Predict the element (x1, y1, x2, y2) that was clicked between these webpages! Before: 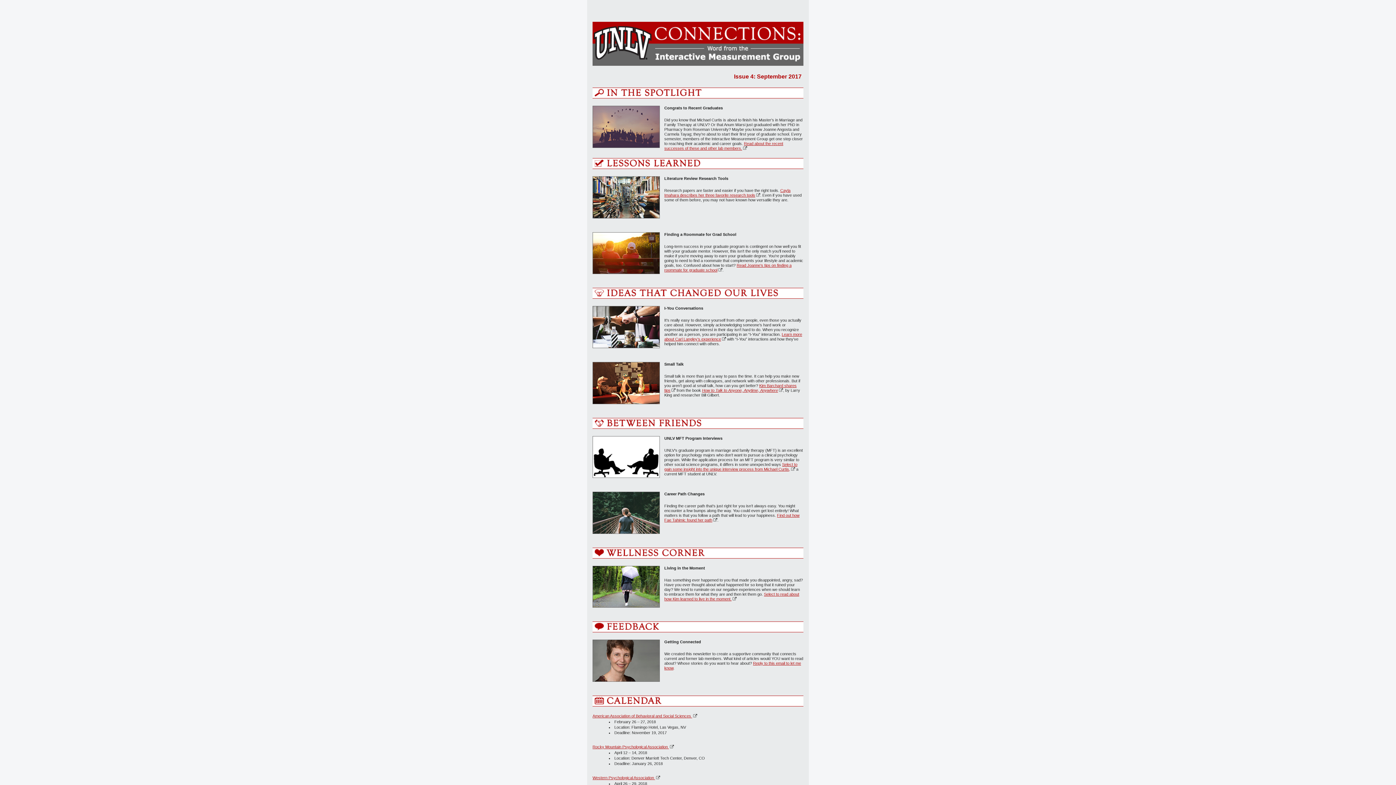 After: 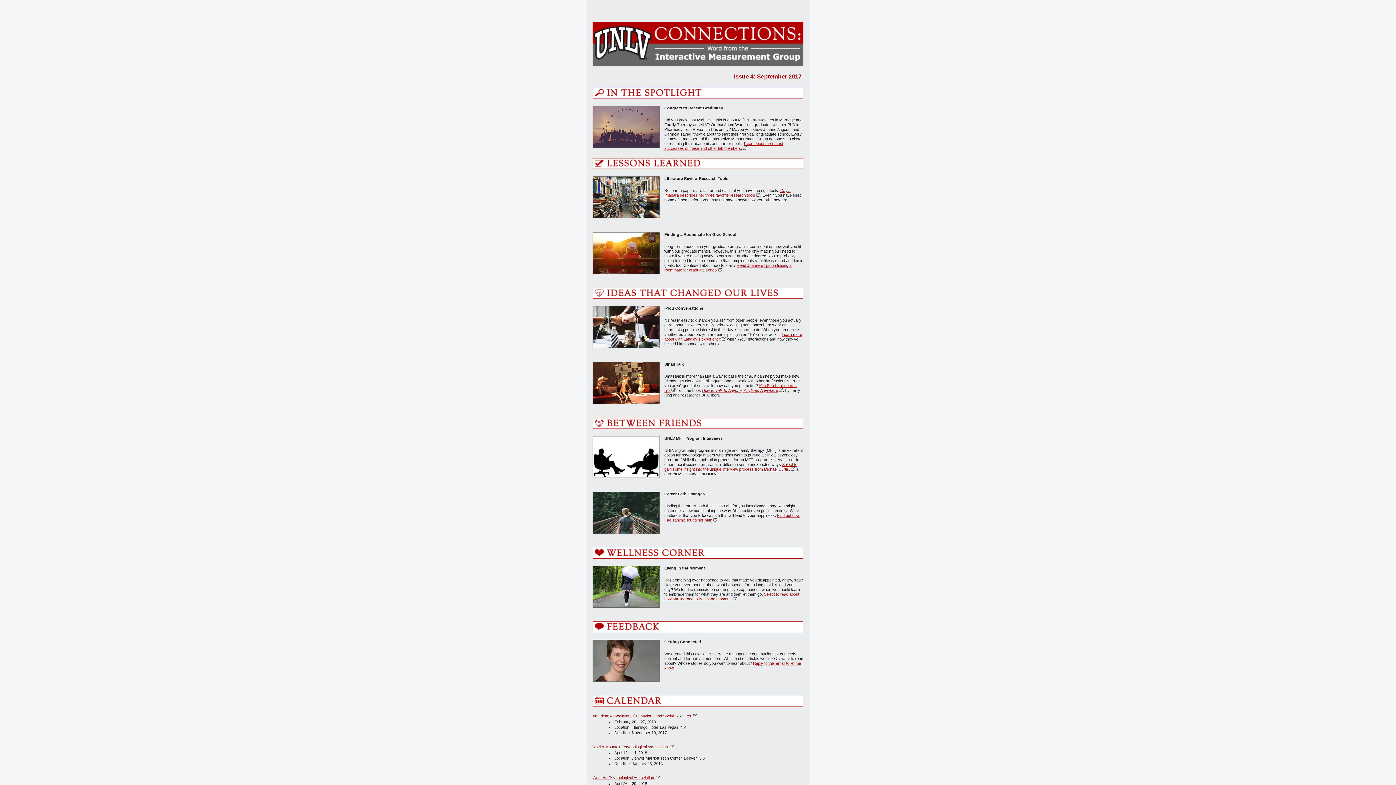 Action: label: Cayla Imahara describes her three favorite research tools bbox: (664, 188, 790, 197)